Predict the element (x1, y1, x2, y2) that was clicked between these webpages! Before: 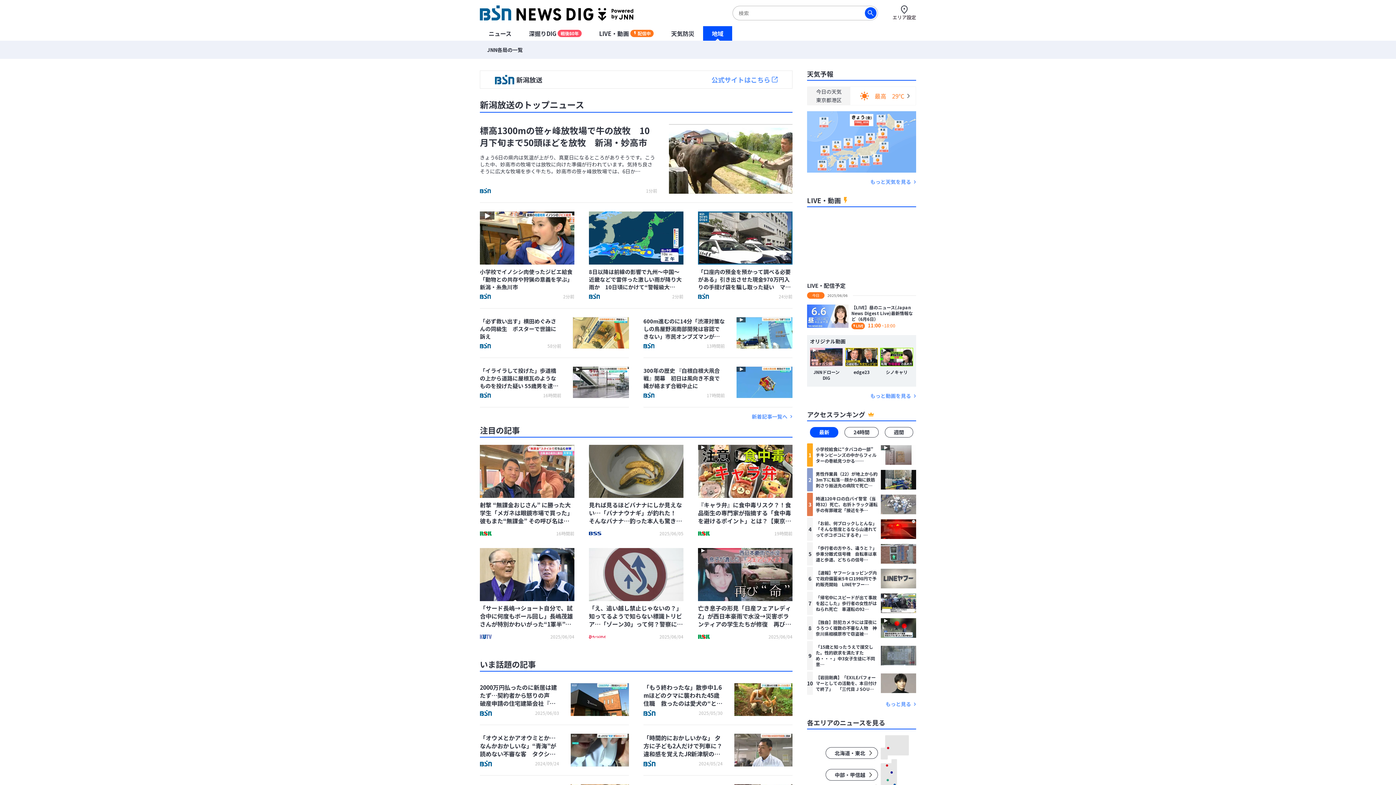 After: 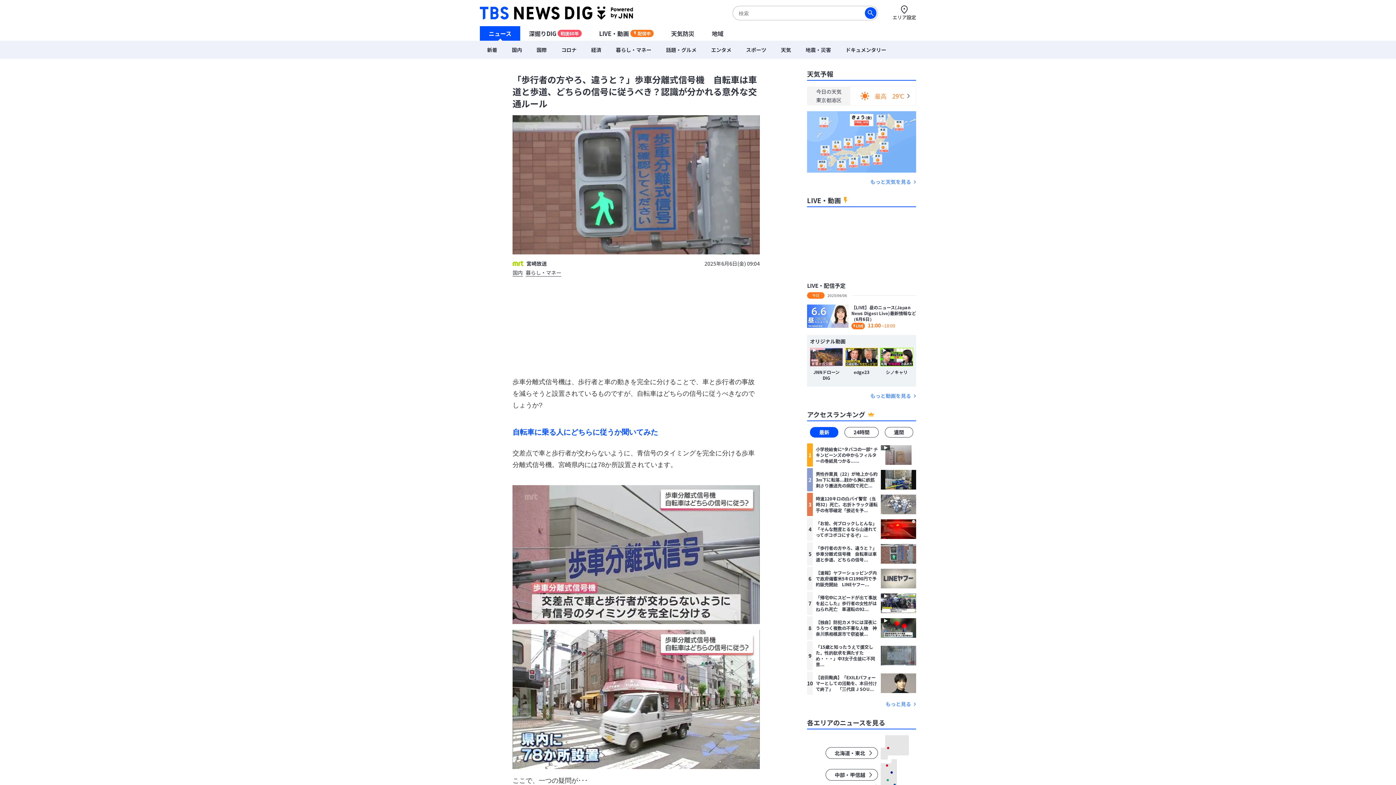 Action: label: 5
「歩行者の方やろ、違うと？」歩車分離式信号機　自転車は車道と歩道、どちらの信号… bbox: (807, 542, 916, 565)